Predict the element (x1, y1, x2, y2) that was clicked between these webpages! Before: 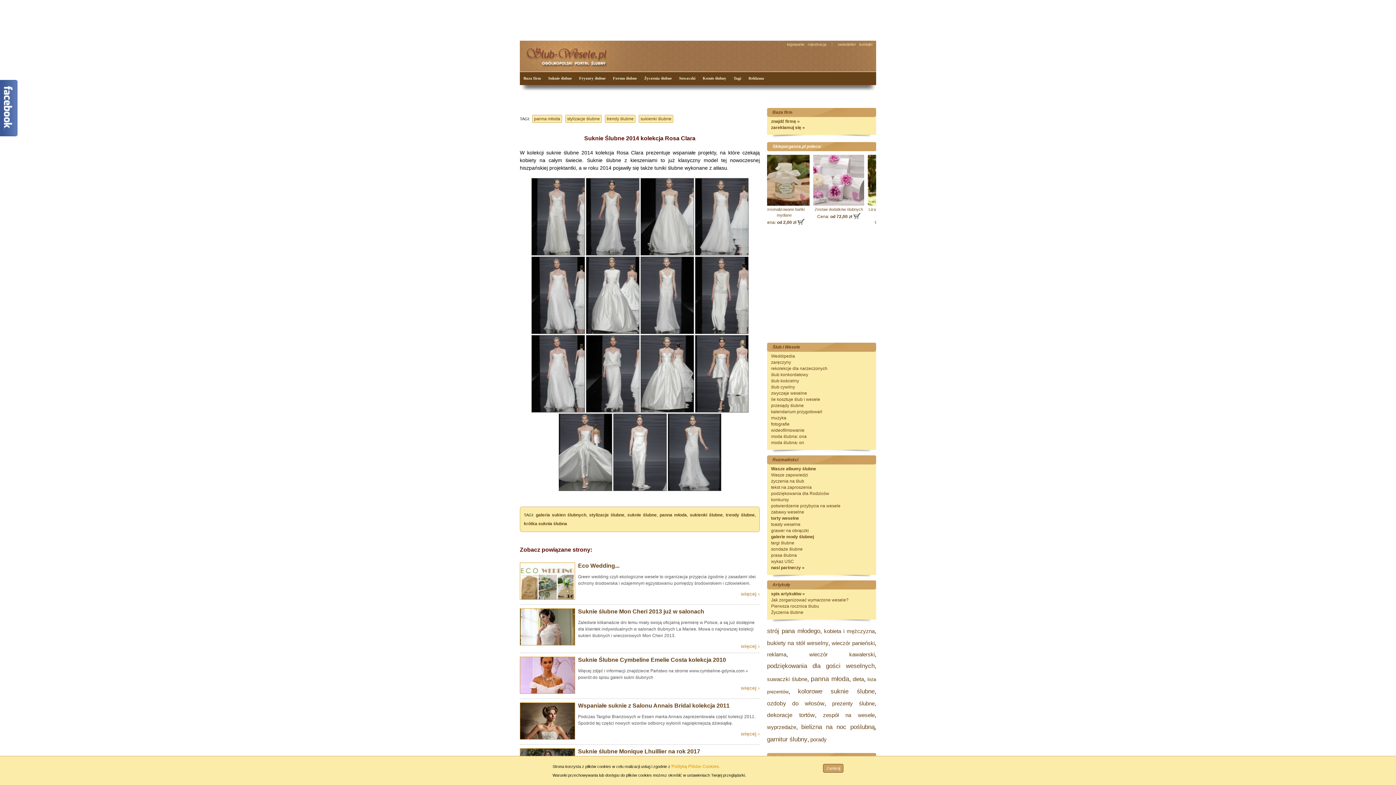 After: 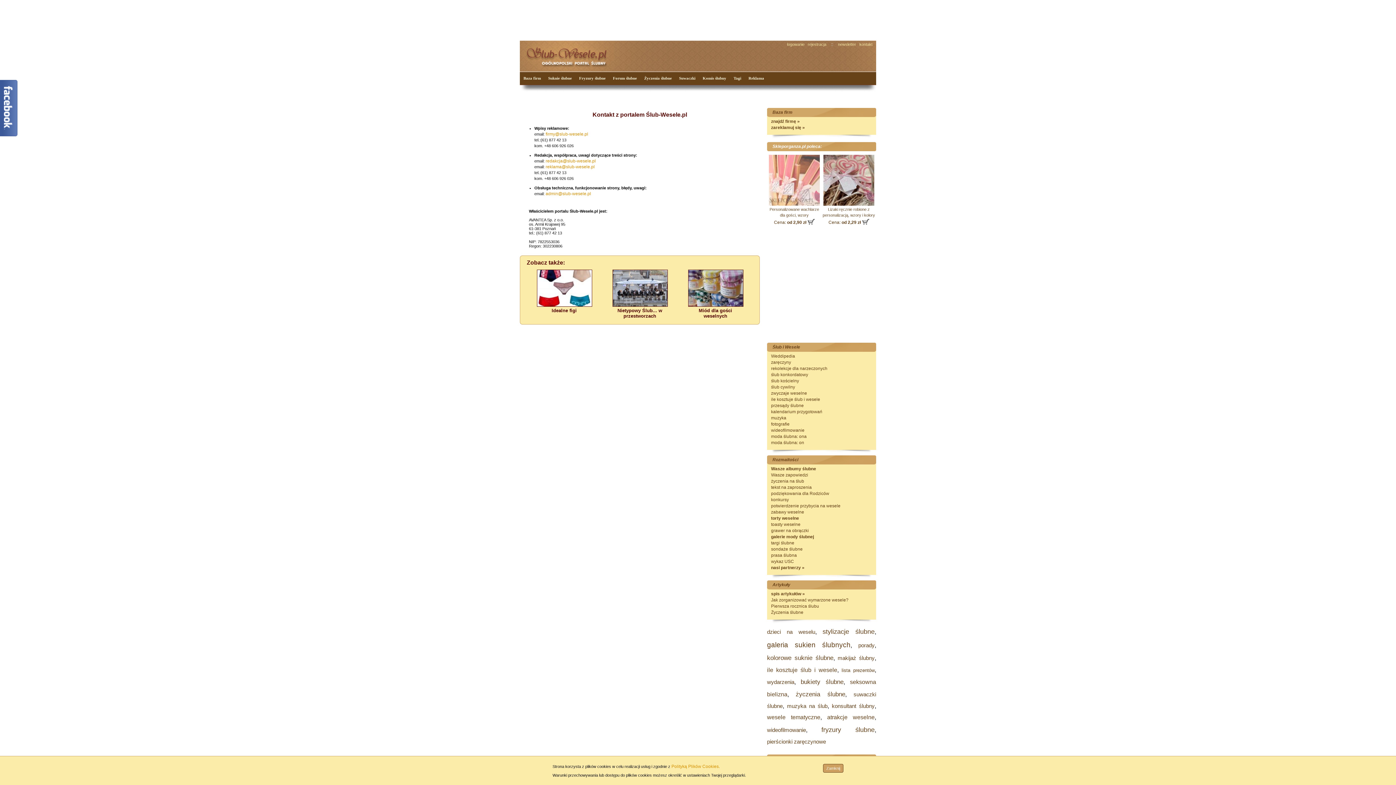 Action: label: kontakt bbox: (859, 42, 872, 46)